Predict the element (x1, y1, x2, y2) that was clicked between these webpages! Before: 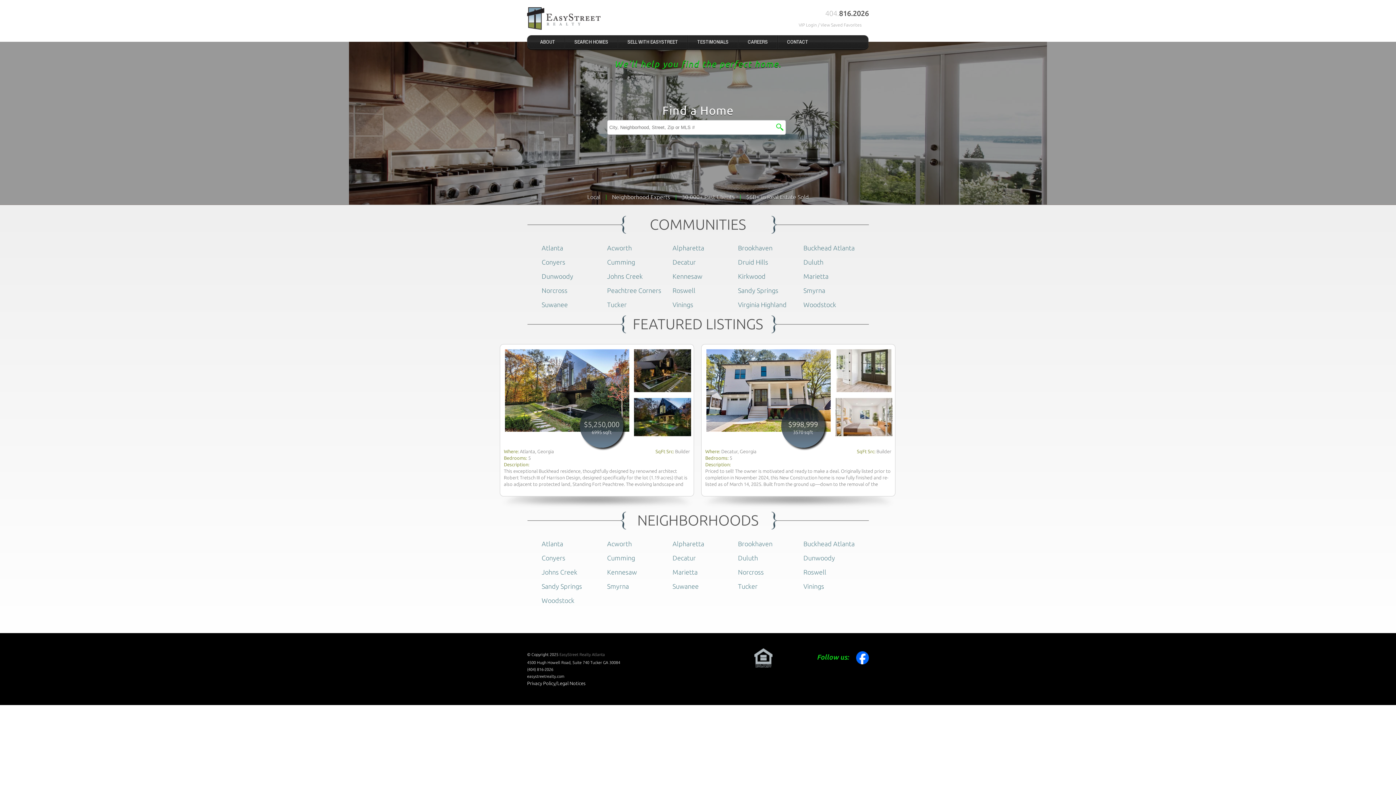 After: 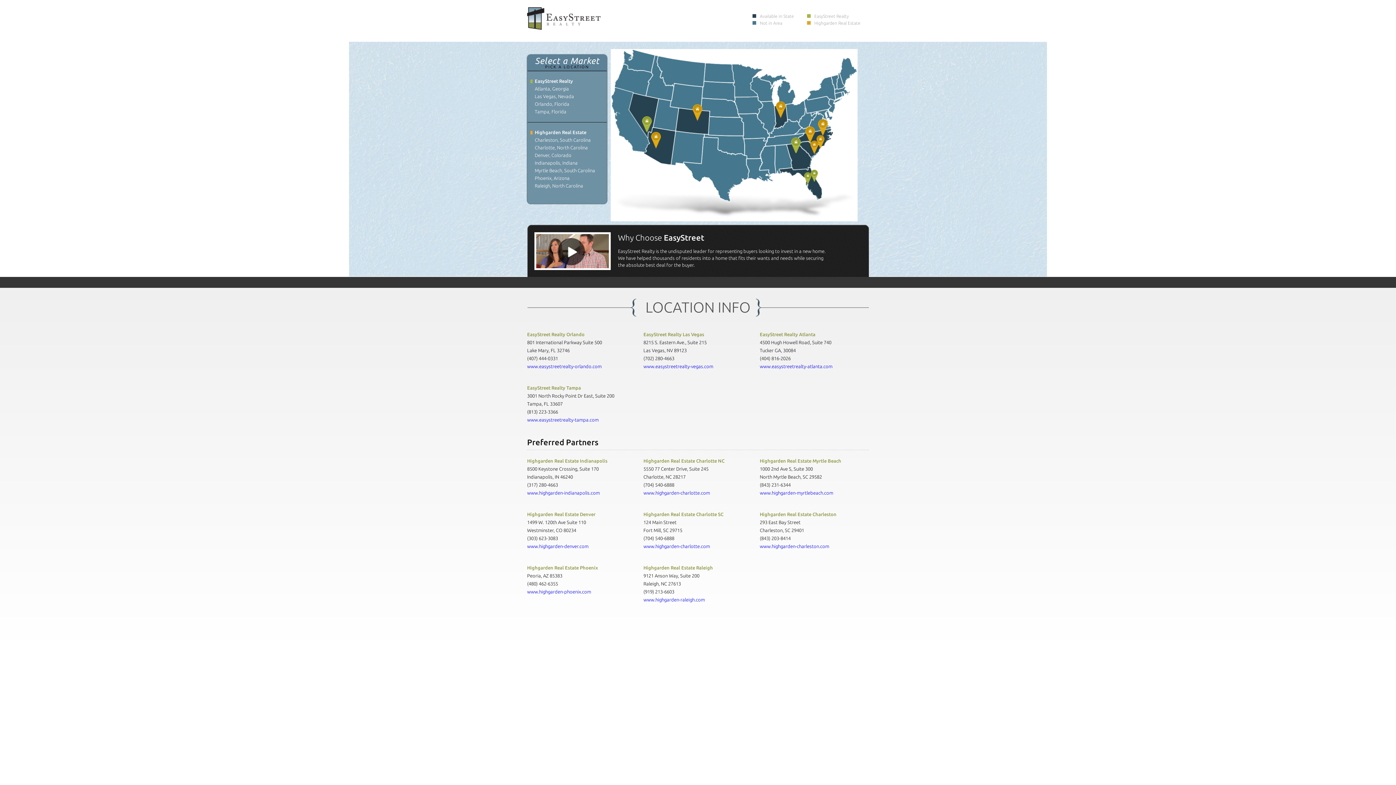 Action: bbox: (527, 674, 564, 678) label: easystreetrealty.com